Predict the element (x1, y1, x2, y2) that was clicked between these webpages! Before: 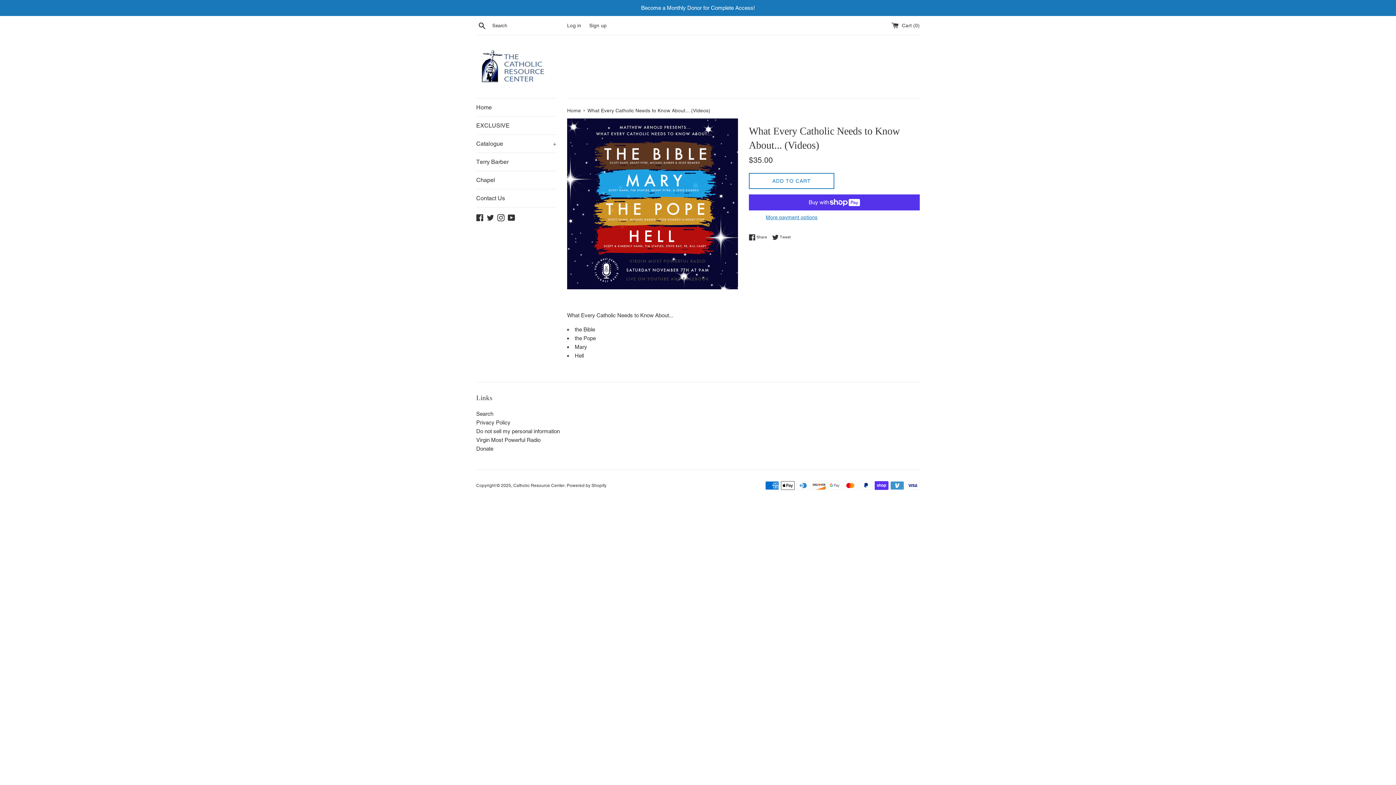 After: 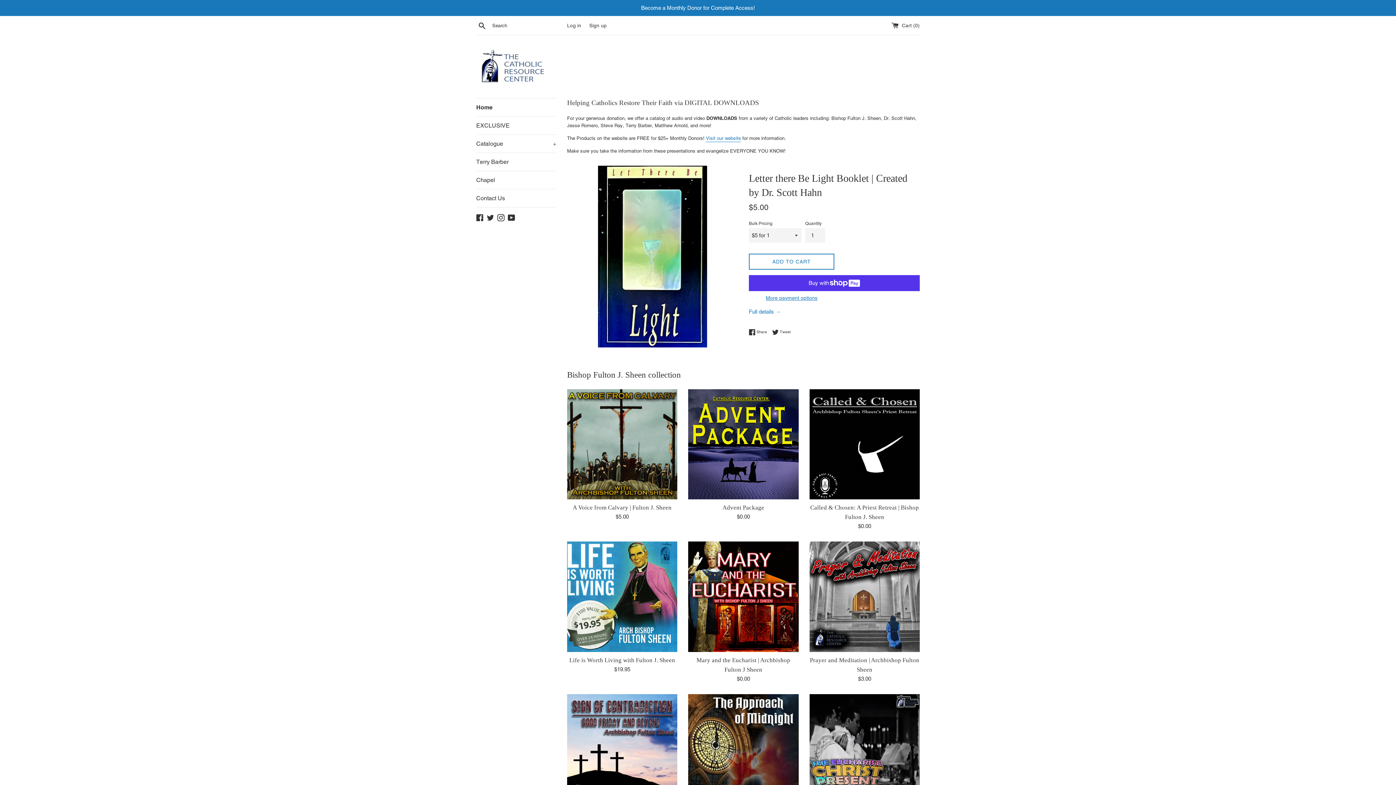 Action: bbox: (476, 46, 549, 87)